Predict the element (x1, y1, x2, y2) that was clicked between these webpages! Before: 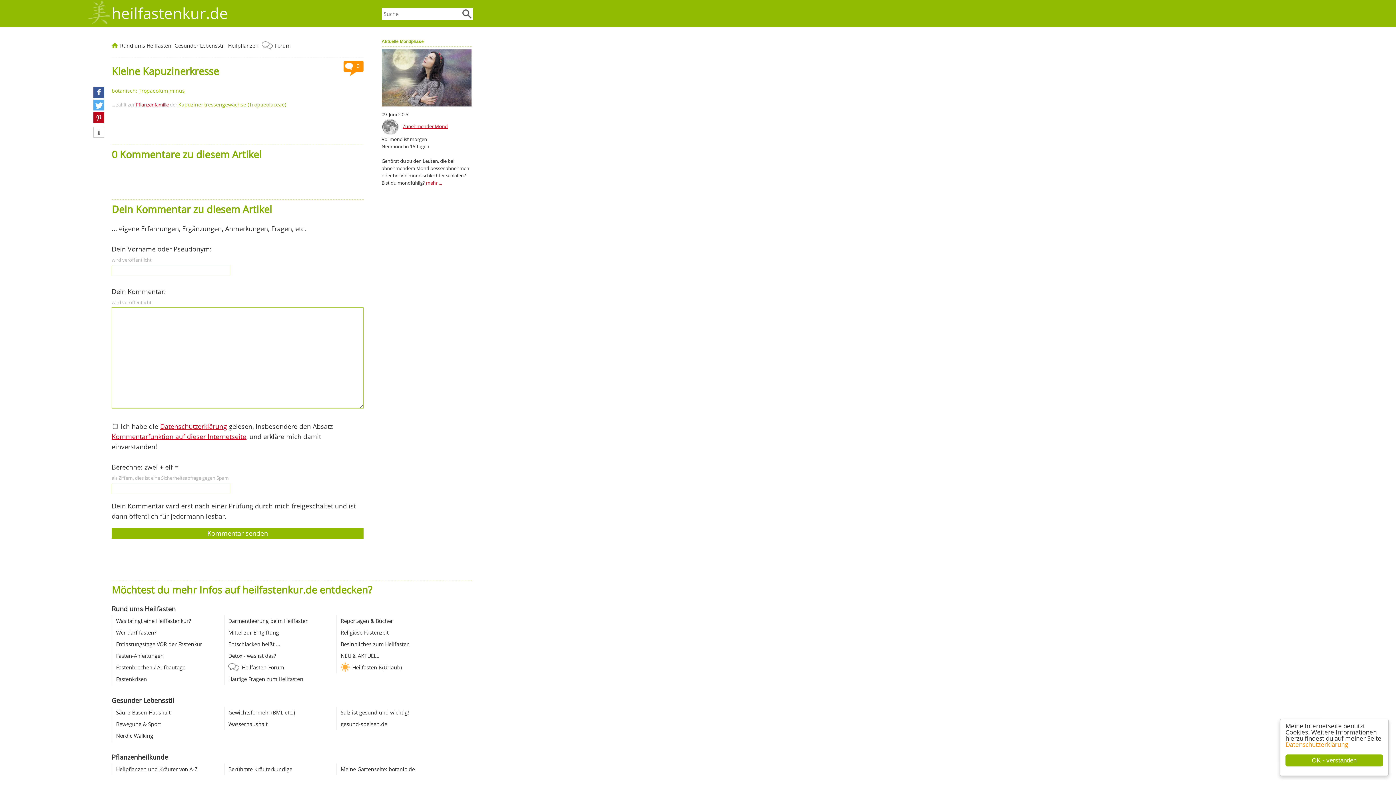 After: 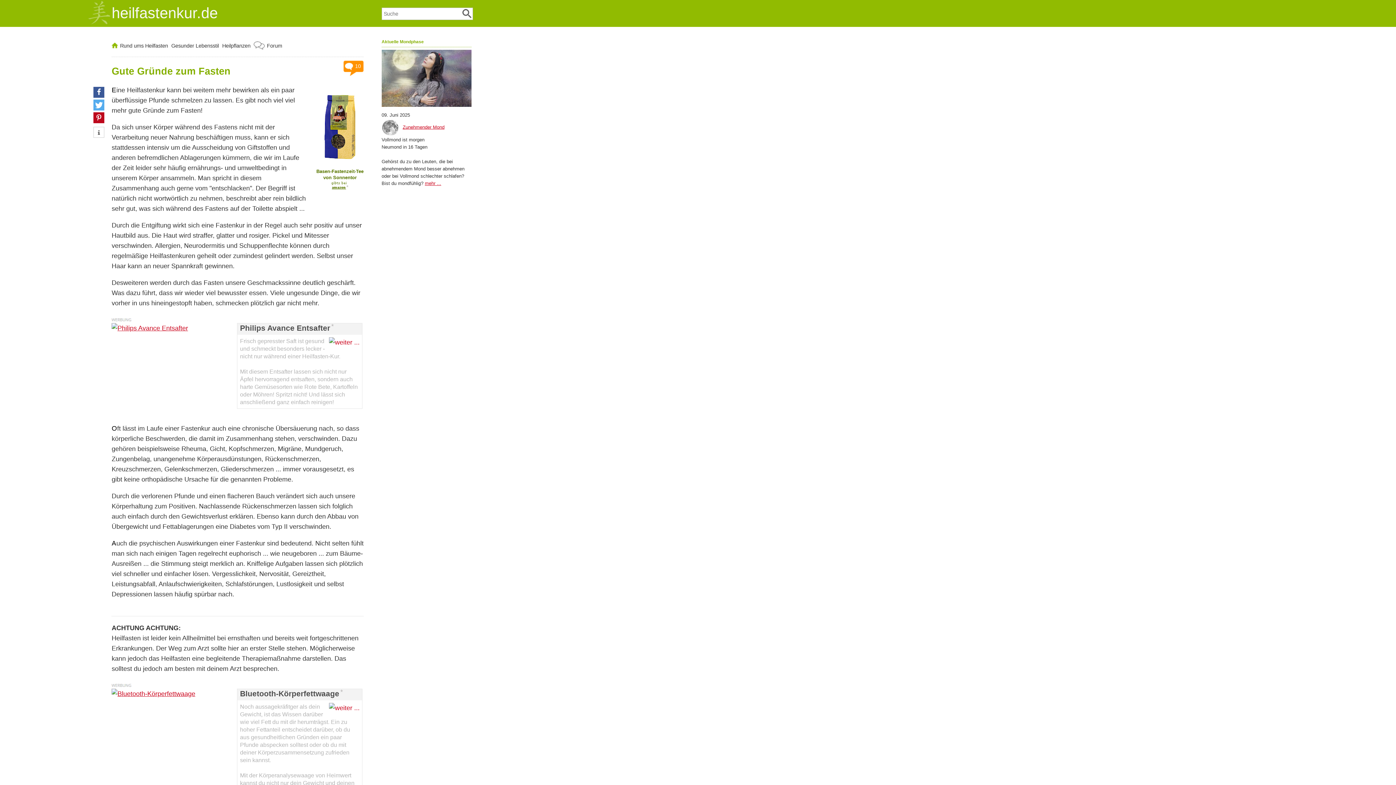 Action: label: Was bringt eine Heilfastenkur? bbox: (116, 617, 190, 624)